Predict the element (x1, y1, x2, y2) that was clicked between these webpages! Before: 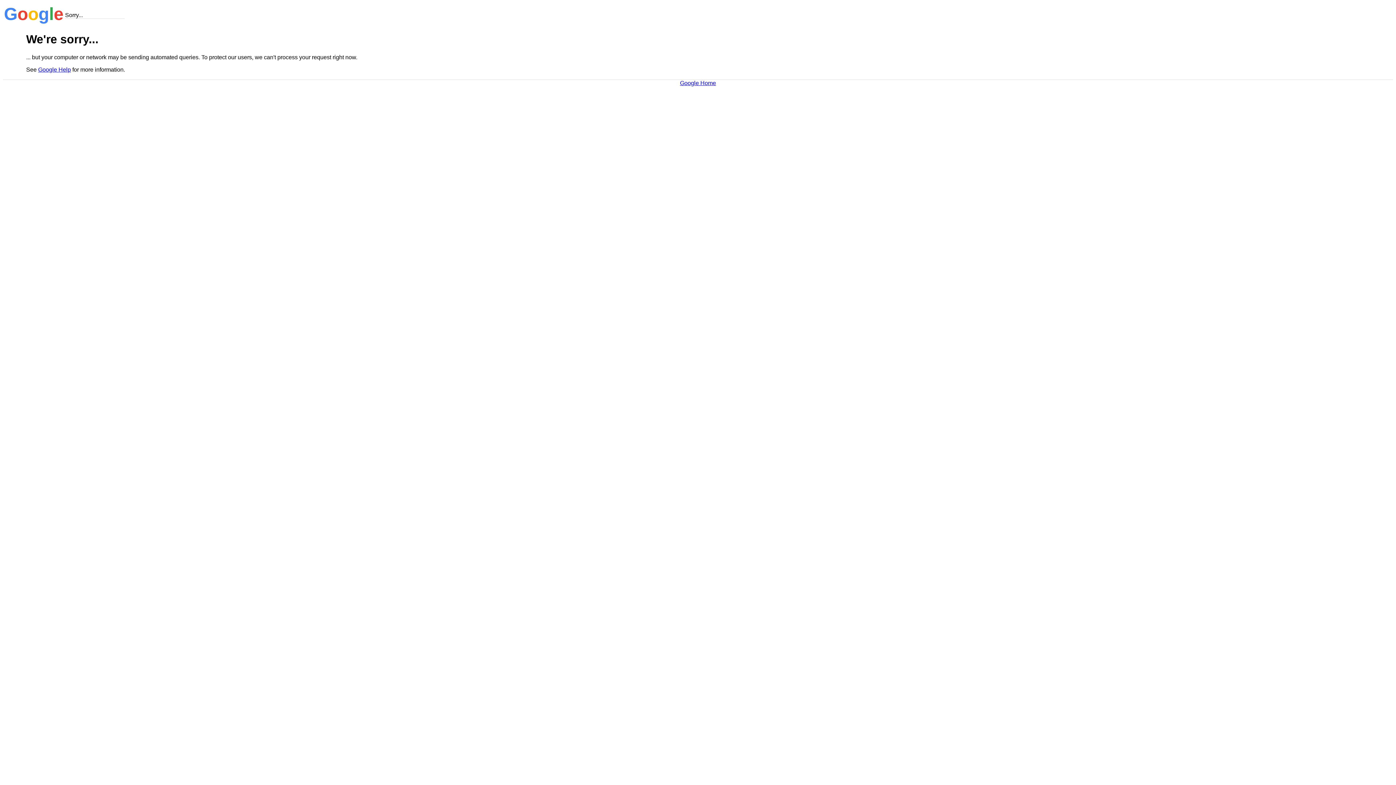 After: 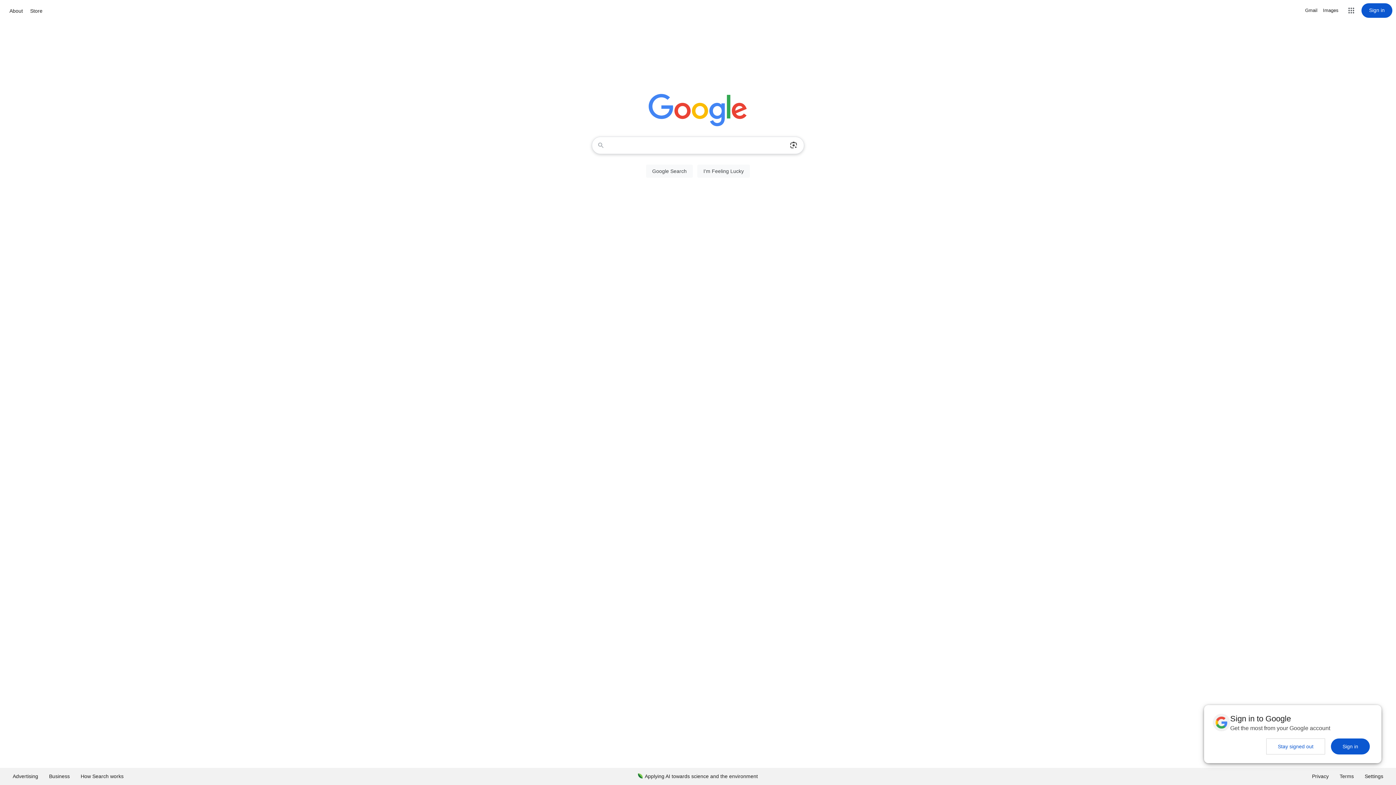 Action: bbox: (680, 79, 716, 86) label: Google Home